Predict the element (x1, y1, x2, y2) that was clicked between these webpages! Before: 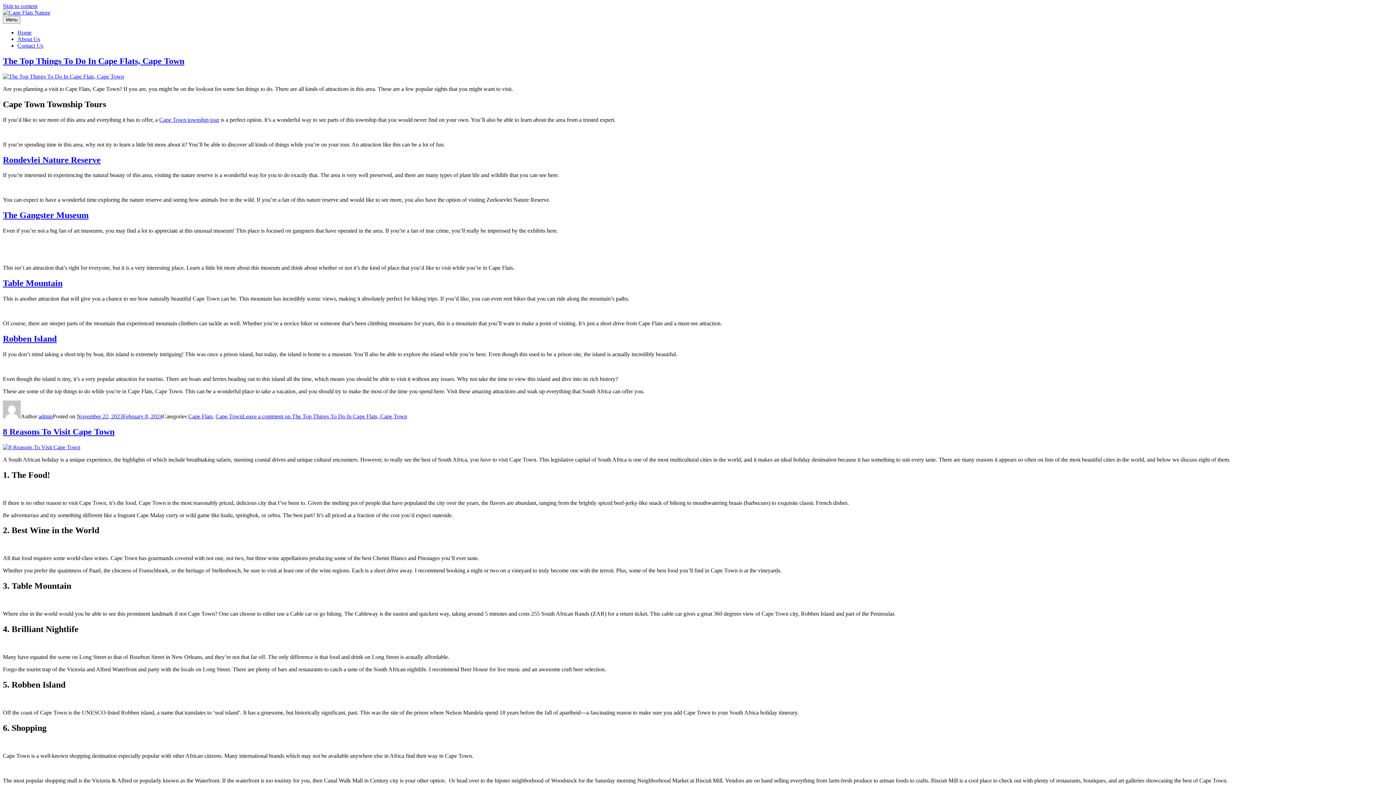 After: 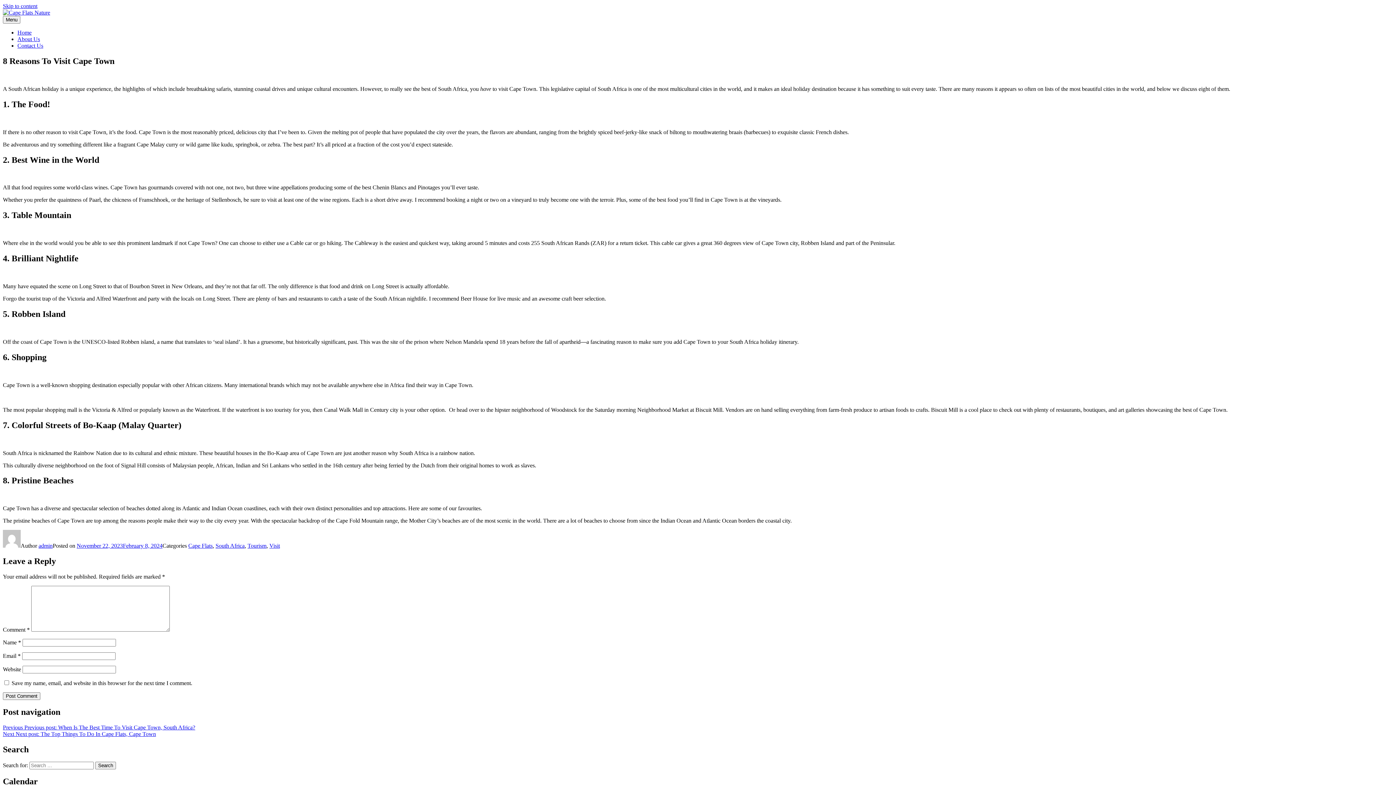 Action: label: 8 Reasons To Visit Cape Town bbox: (2, 427, 114, 436)